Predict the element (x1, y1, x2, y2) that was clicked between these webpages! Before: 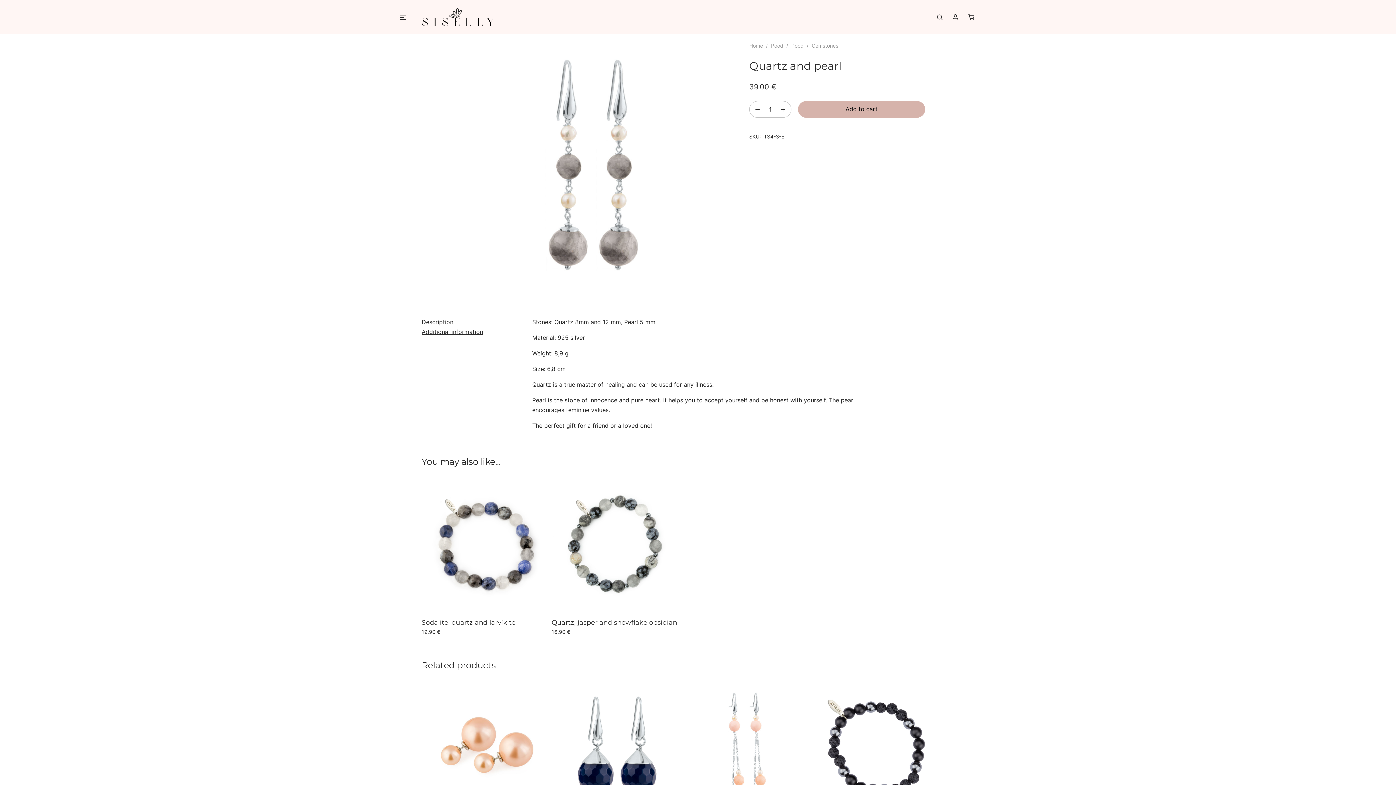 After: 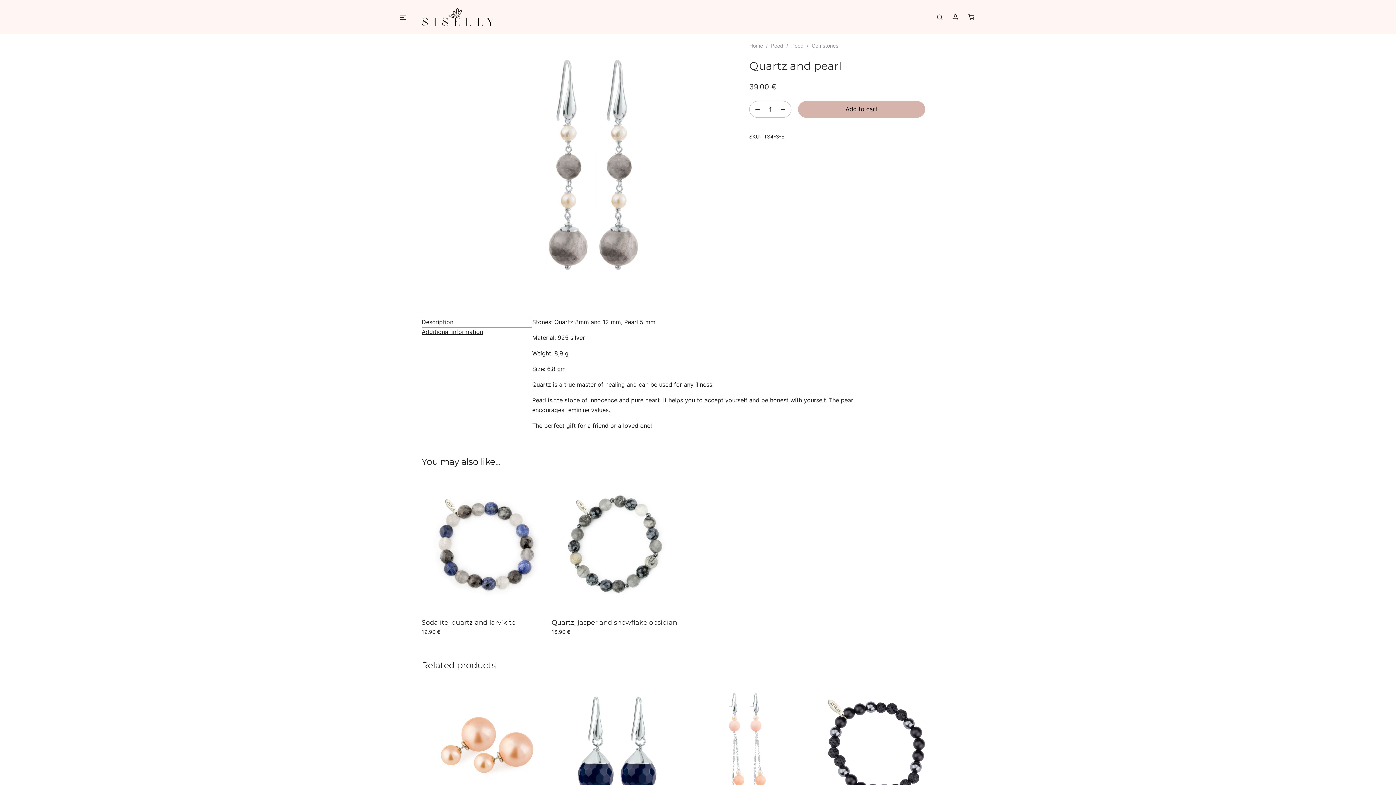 Action: bbox: (421, 317, 532, 327) label: Description